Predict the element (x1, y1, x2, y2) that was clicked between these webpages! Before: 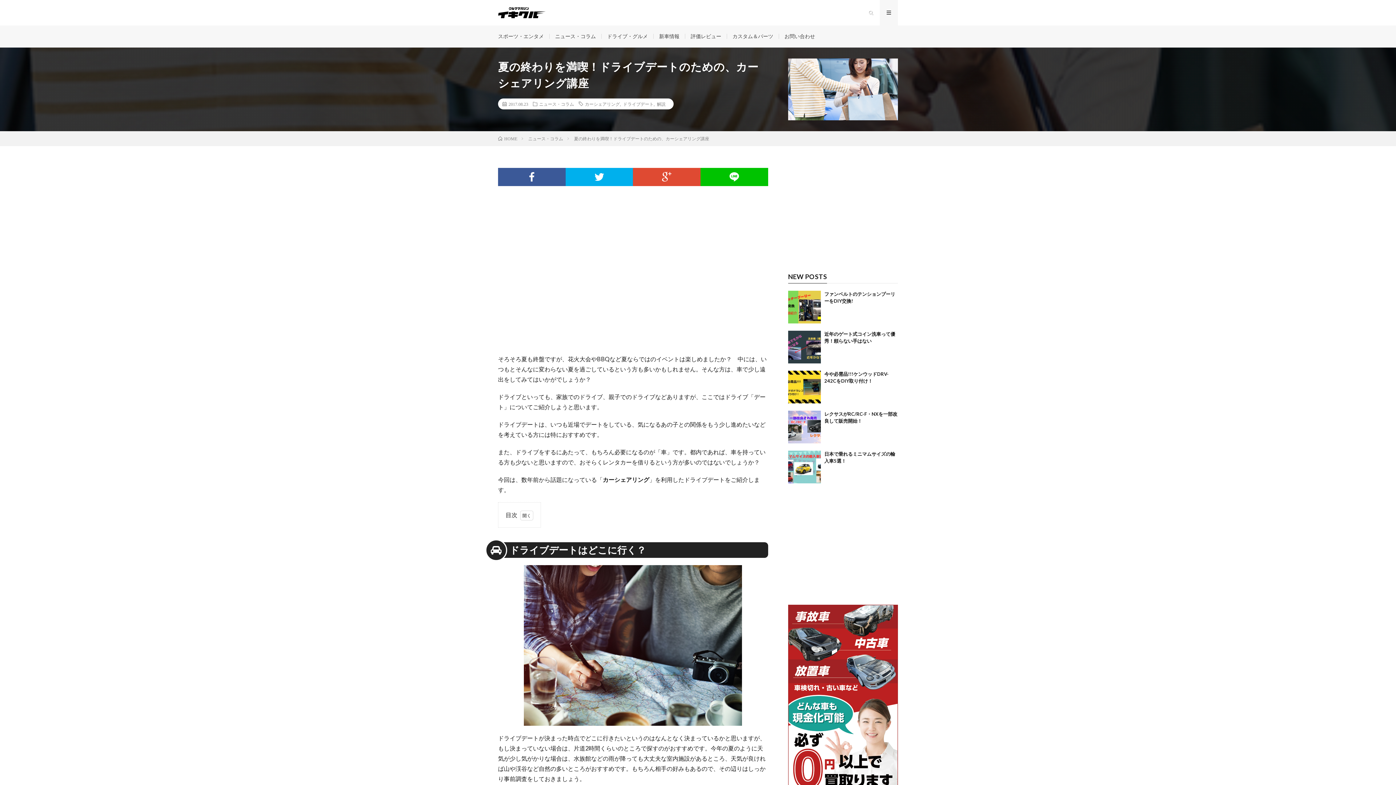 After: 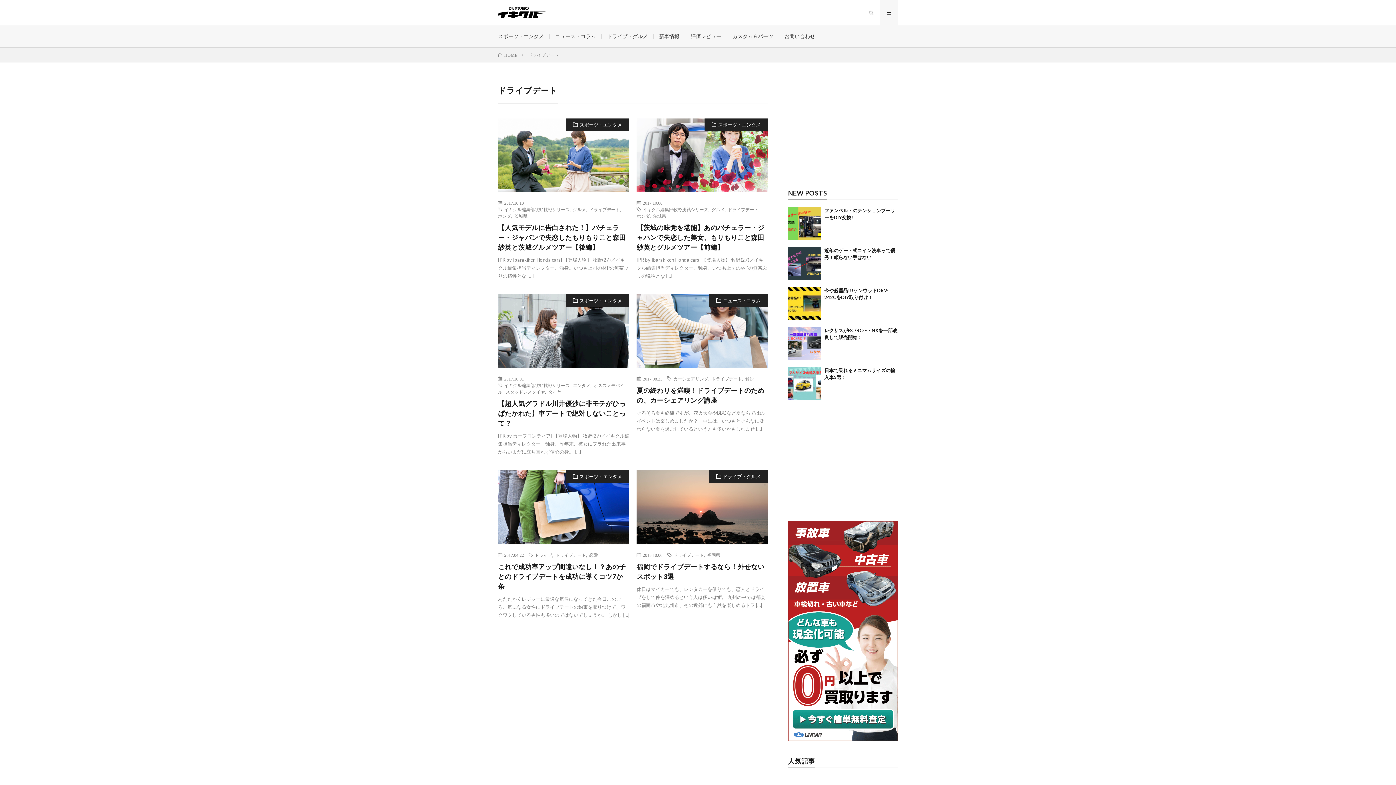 Action: label: ドライブデート bbox: (623, 101, 653, 106)